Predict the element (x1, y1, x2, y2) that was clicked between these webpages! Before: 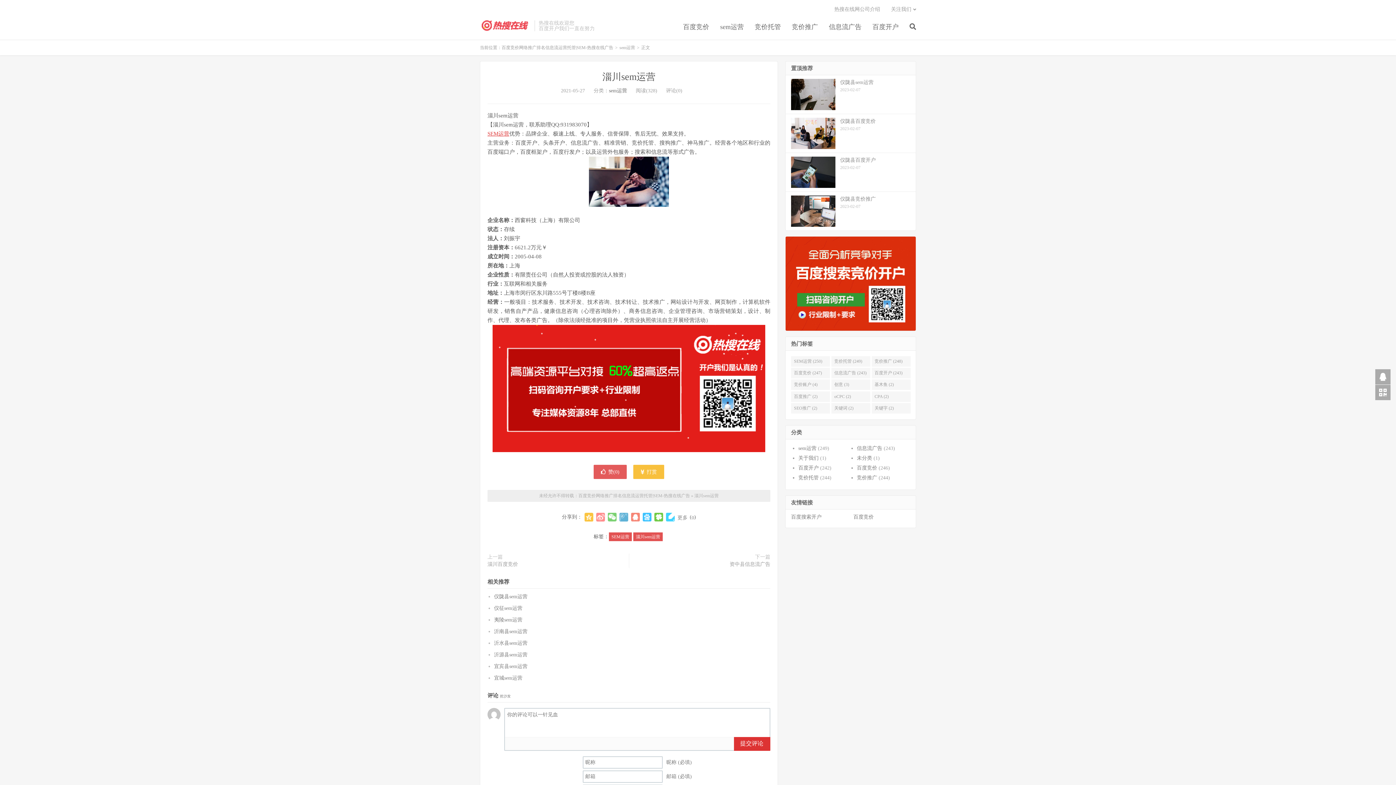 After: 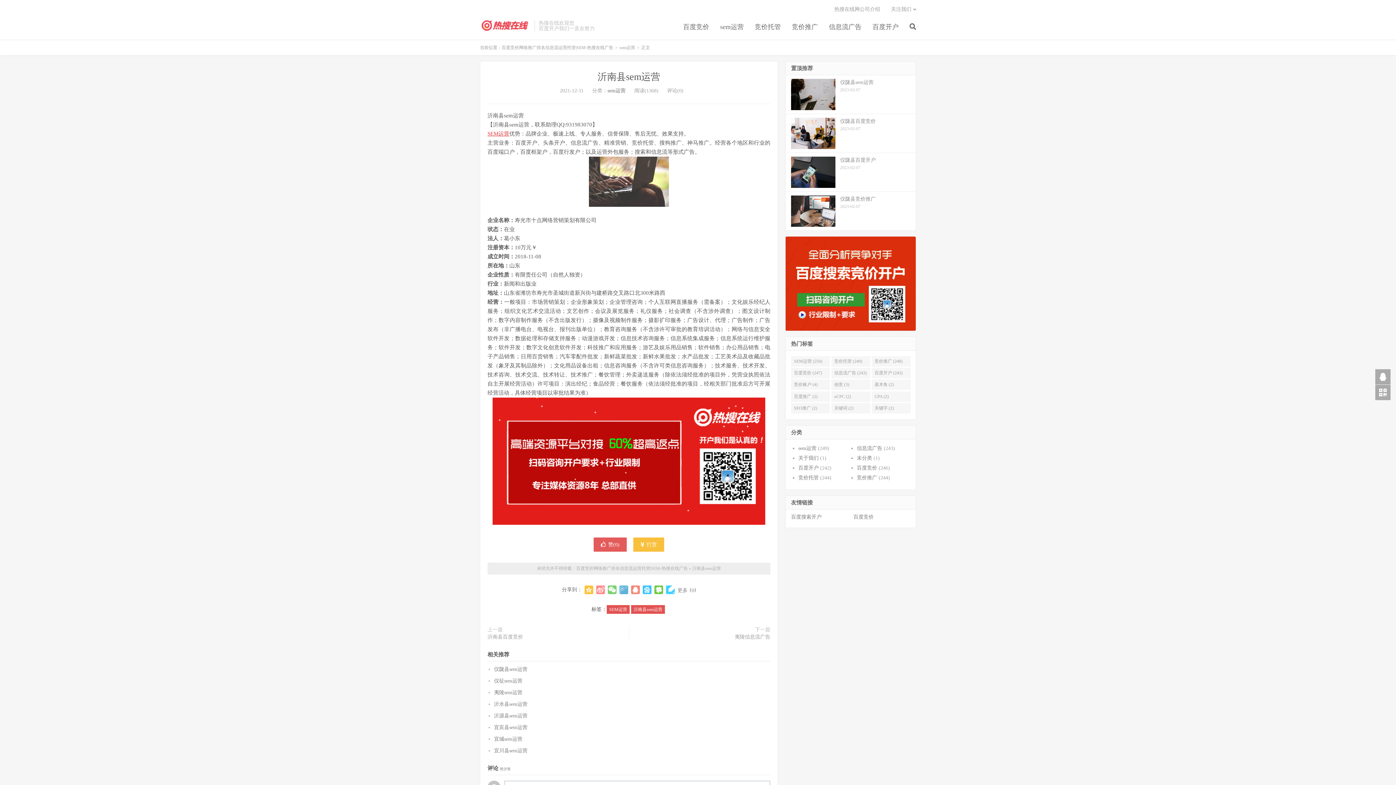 Action: bbox: (494, 628, 527, 634) label: 沂南县sem运营